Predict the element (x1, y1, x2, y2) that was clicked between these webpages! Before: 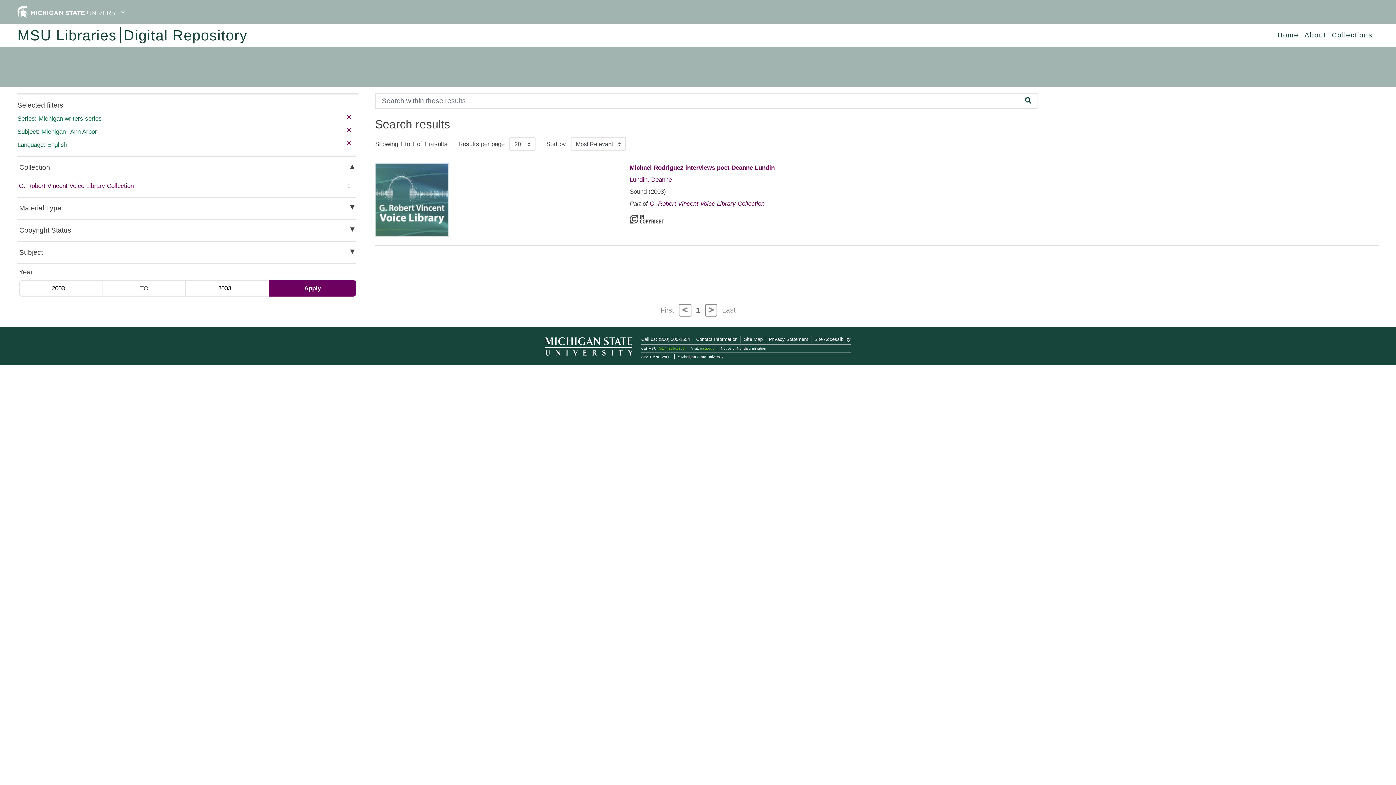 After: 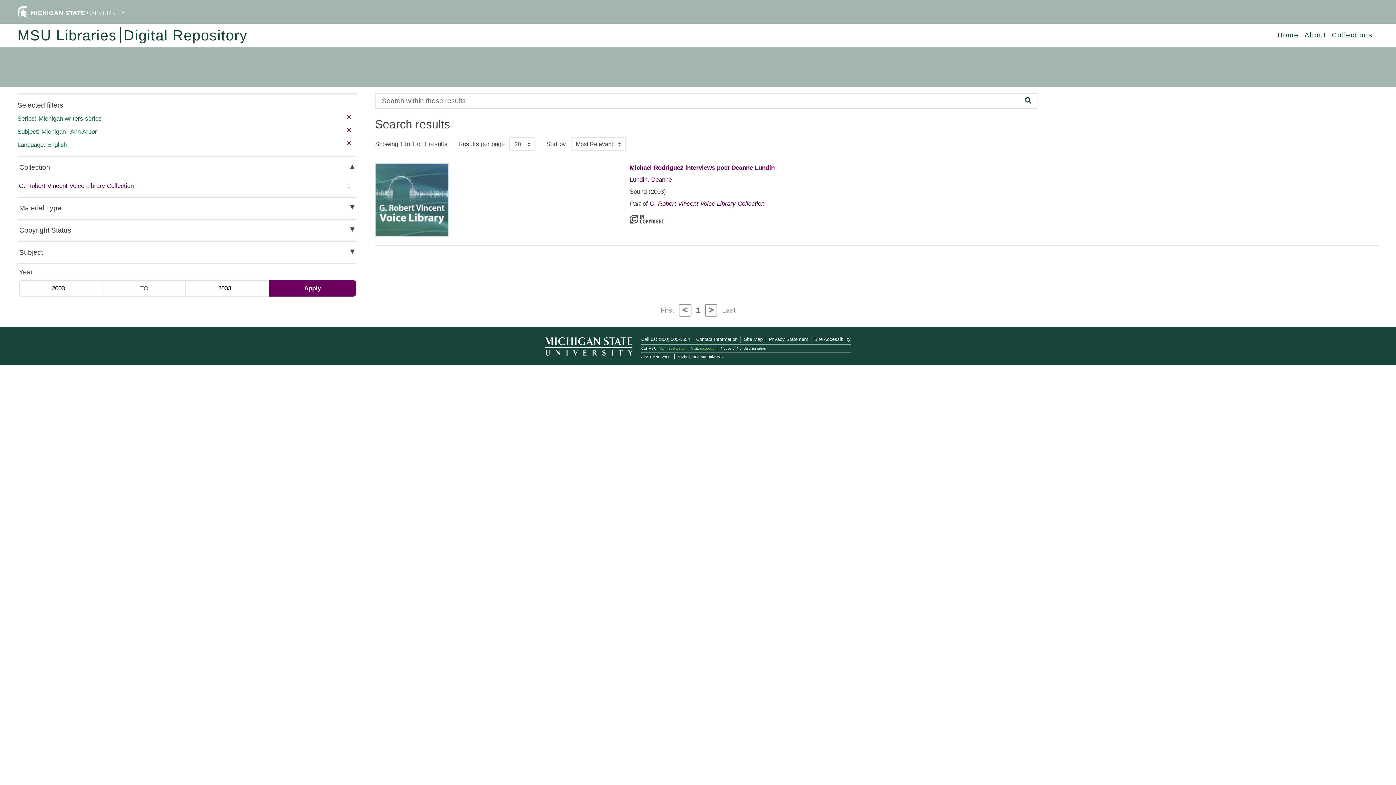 Action: label: Last bbox: (719, 306, 738, 314)